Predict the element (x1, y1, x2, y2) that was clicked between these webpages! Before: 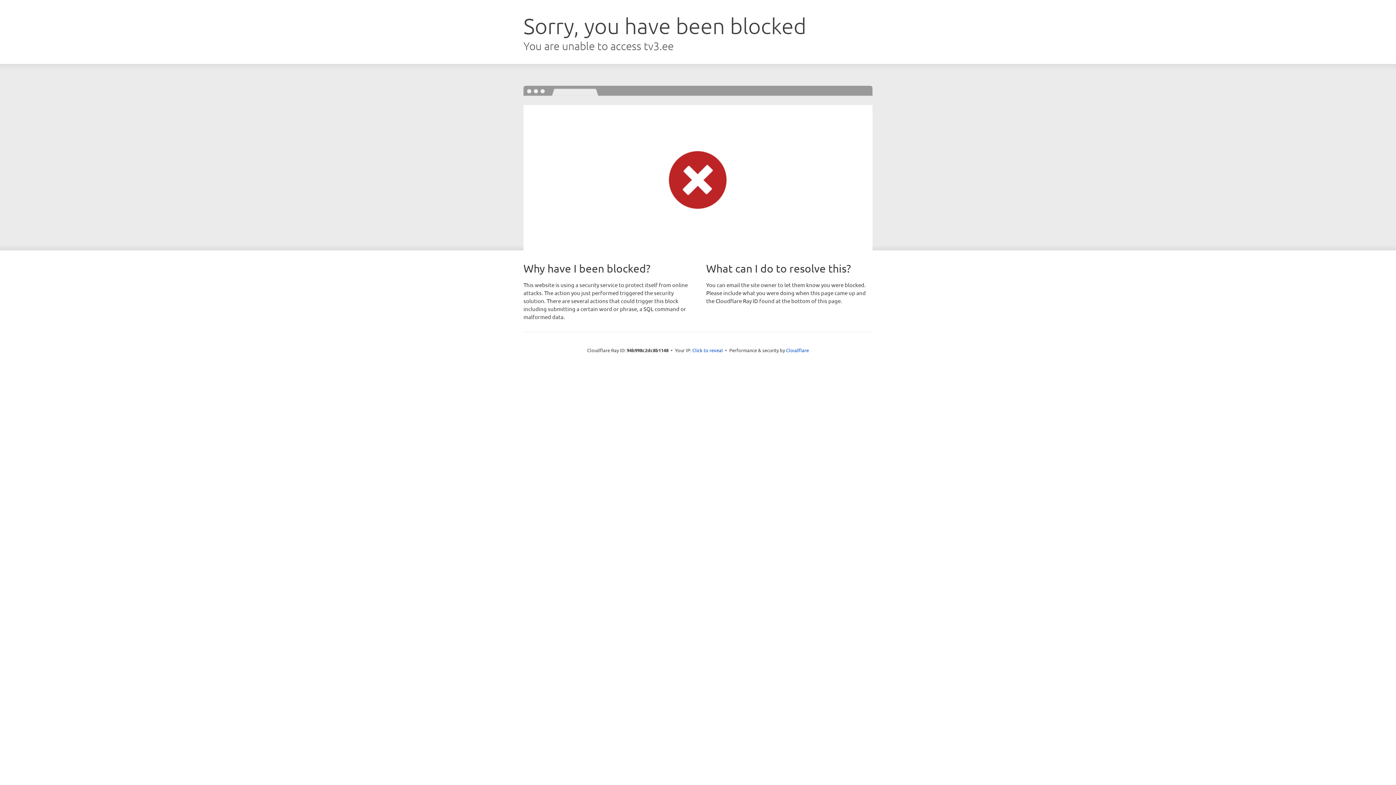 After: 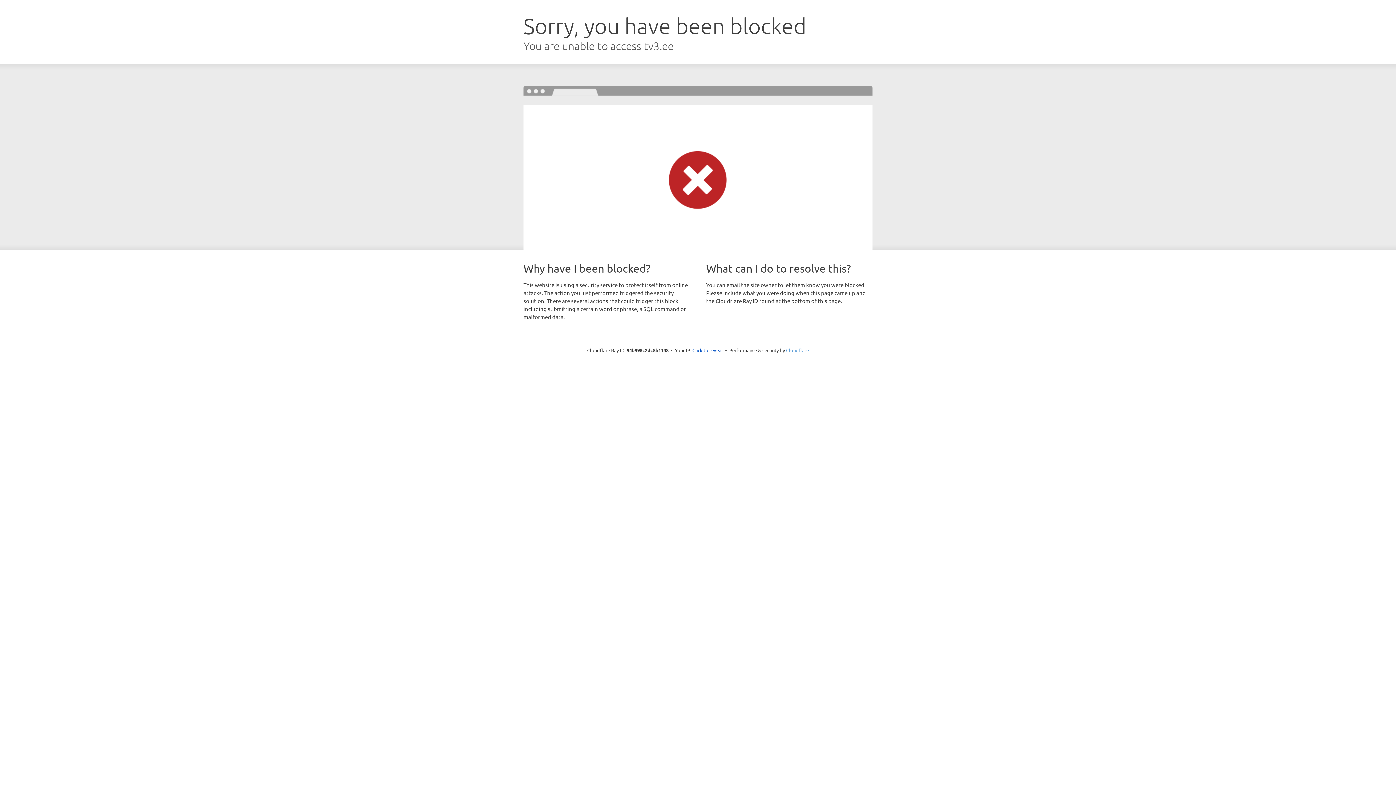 Action: bbox: (786, 347, 809, 353) label: Cloudflare